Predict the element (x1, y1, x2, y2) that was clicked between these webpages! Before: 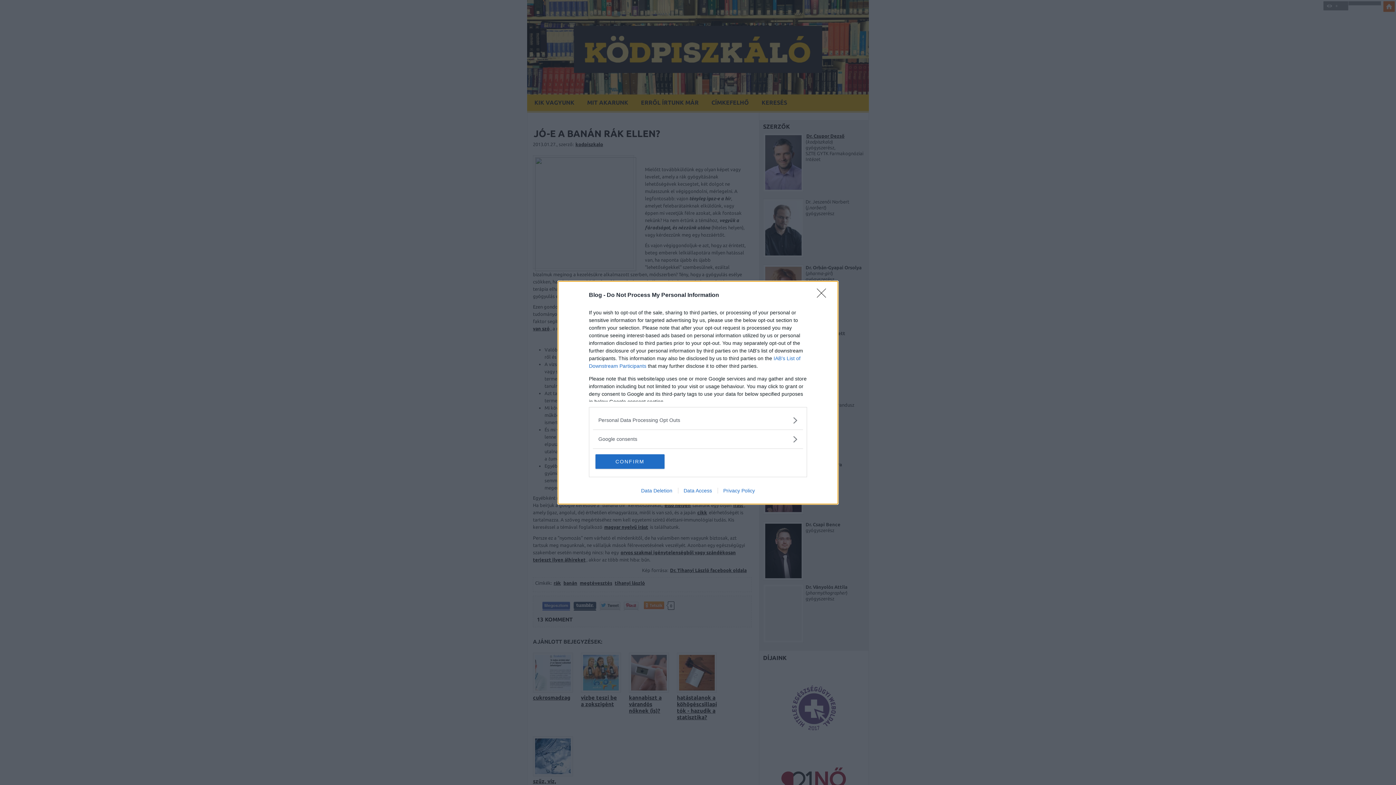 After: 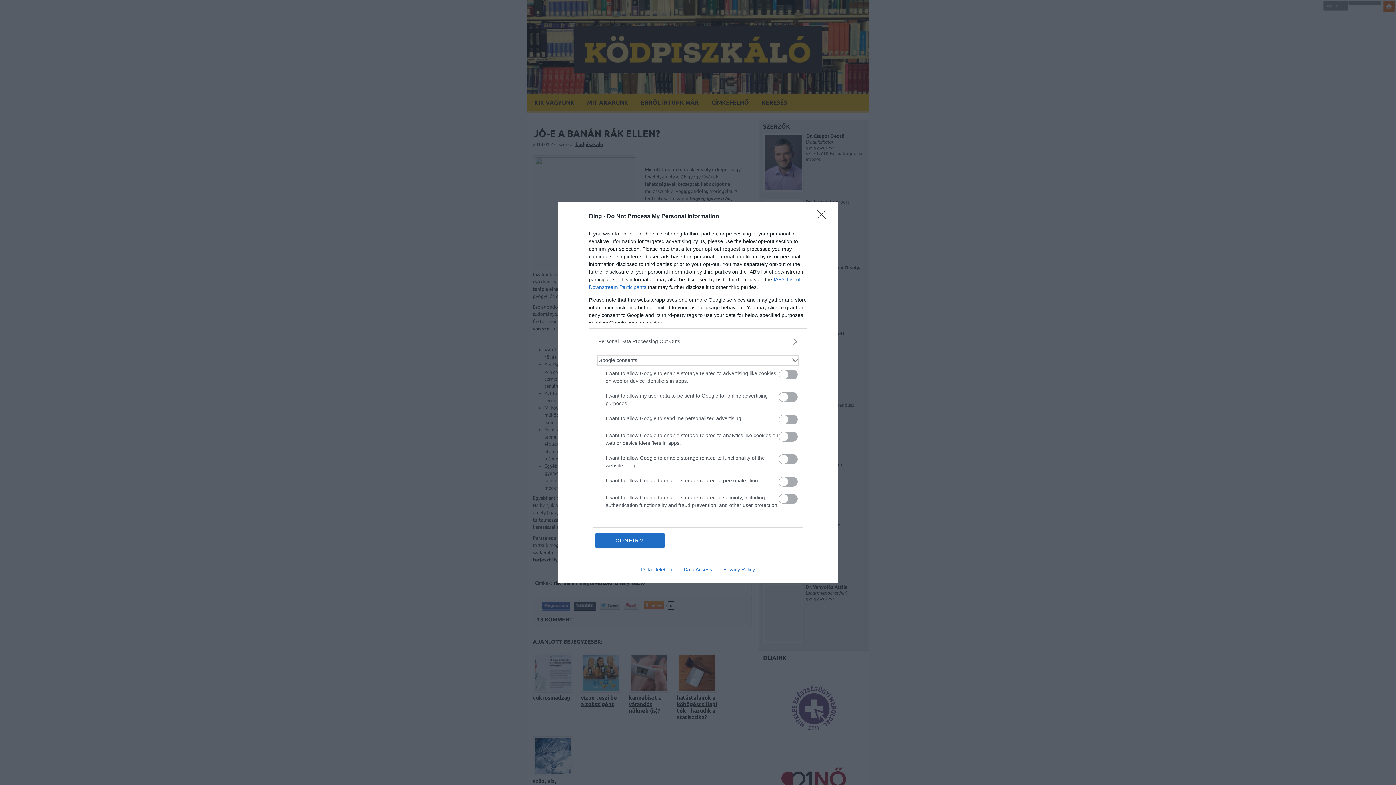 Action: label: Google consents bbox: (598, 435, 797, 443)